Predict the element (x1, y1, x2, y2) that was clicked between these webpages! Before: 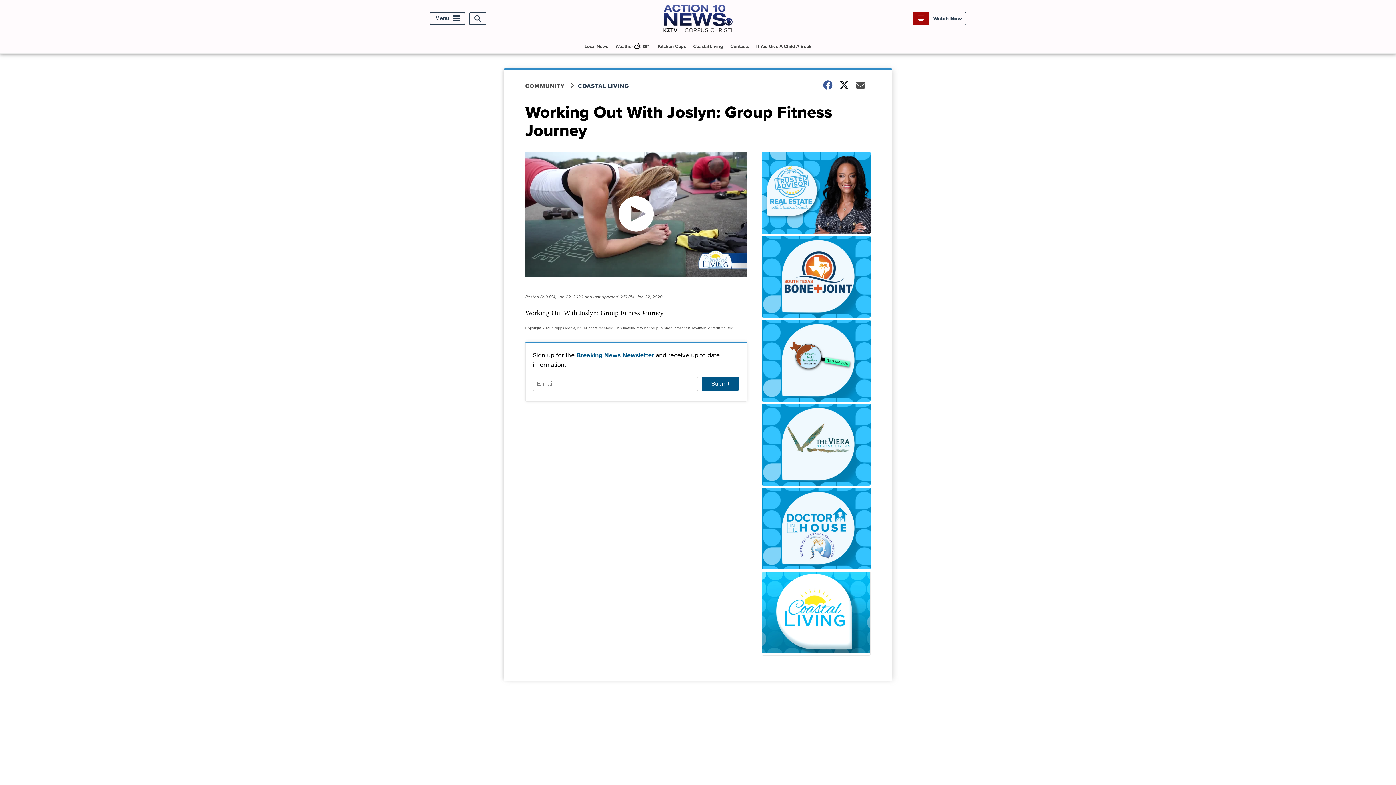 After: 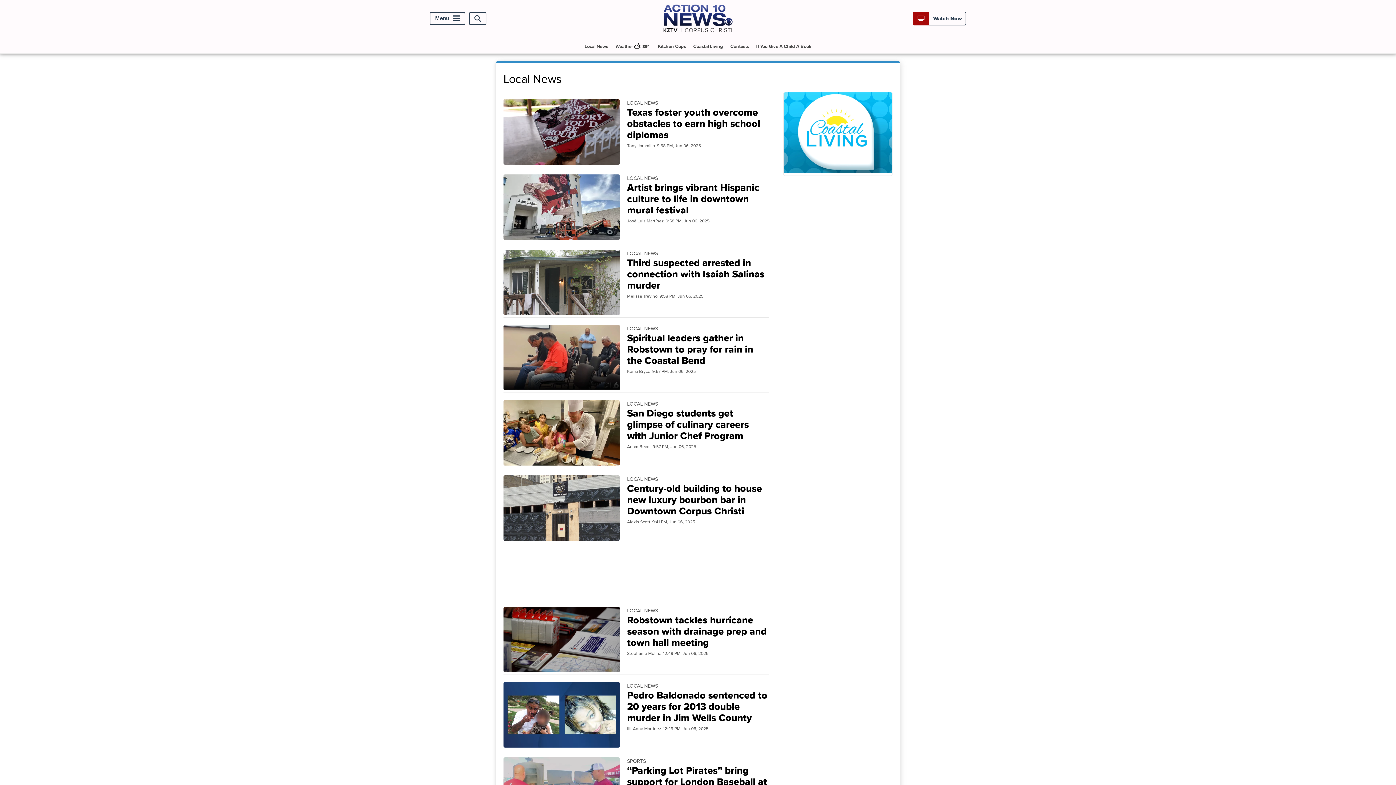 Action: label: Local News bbox: (581, 39, 611, 53)